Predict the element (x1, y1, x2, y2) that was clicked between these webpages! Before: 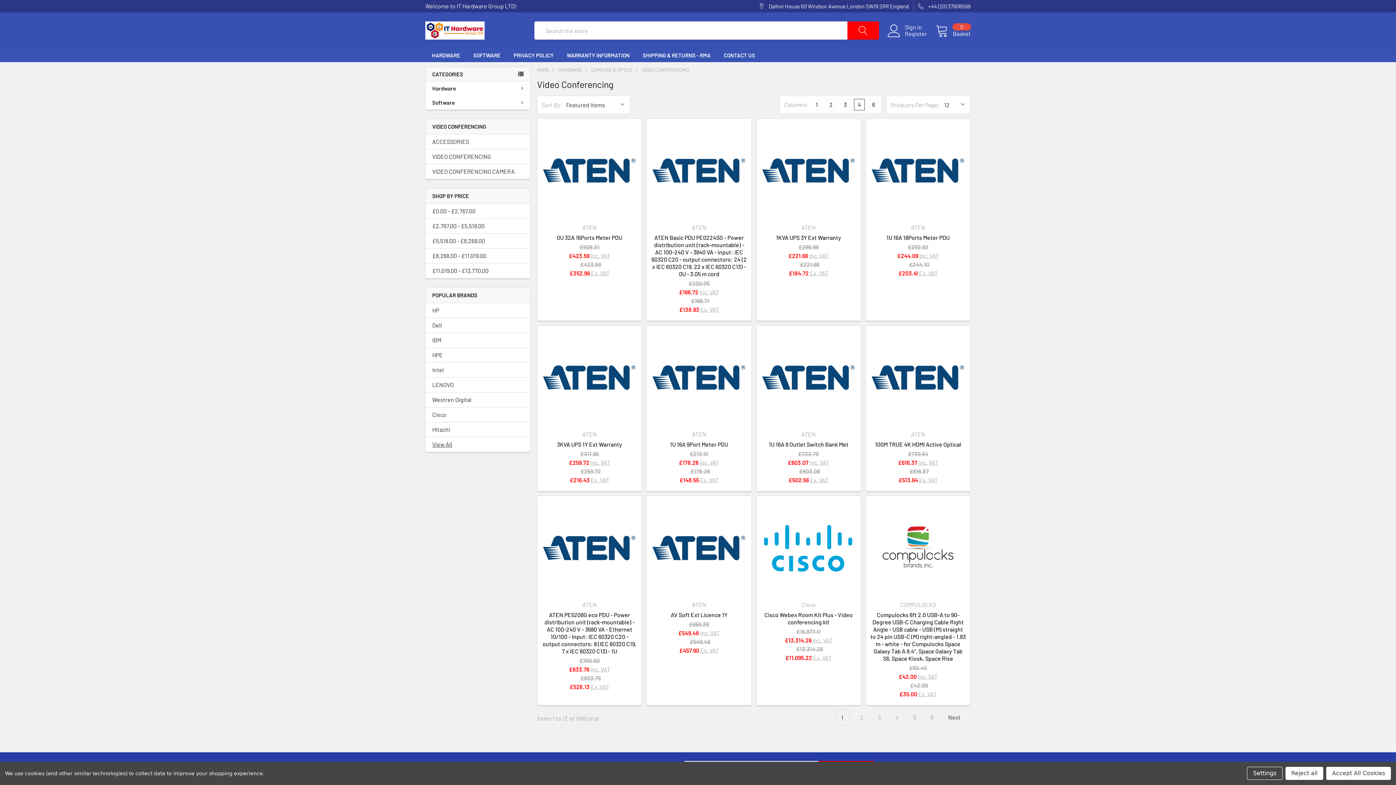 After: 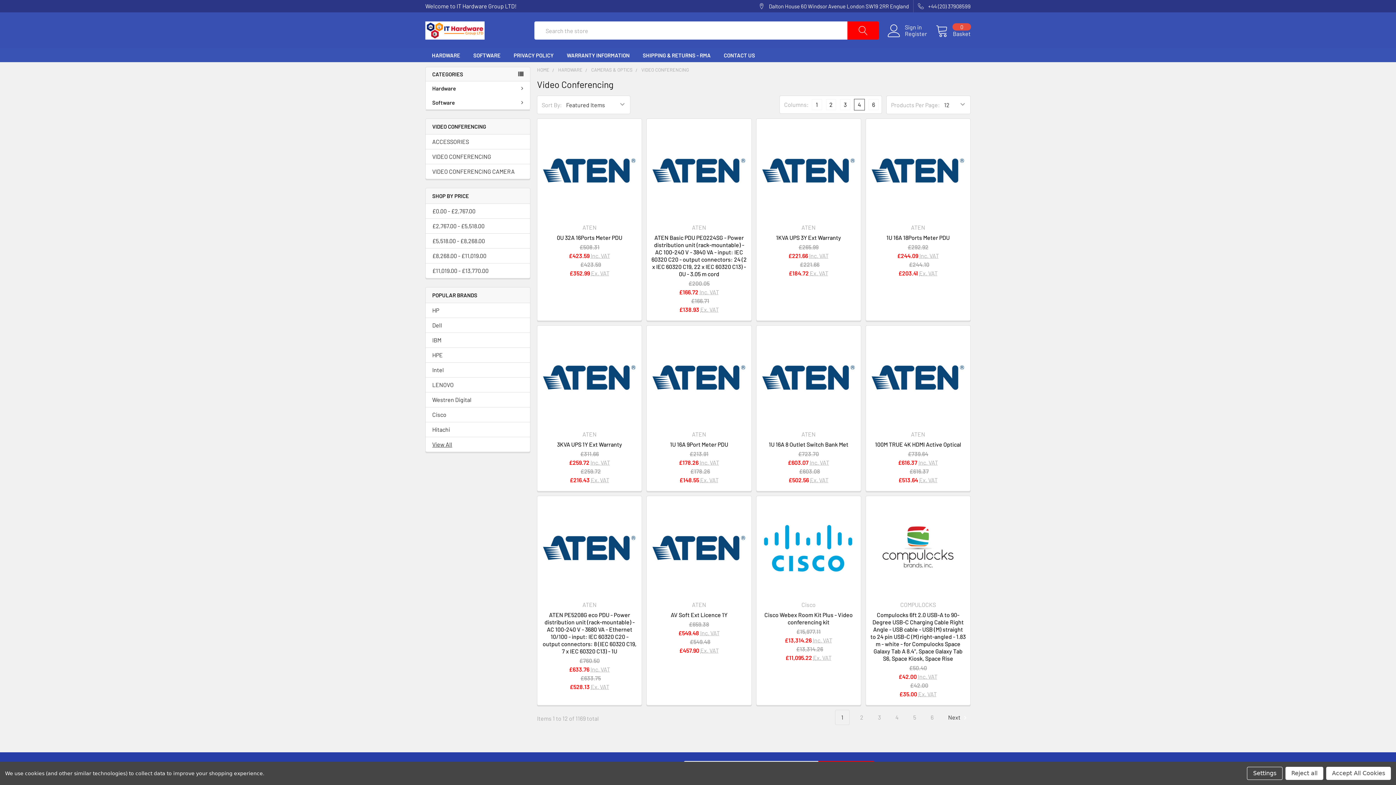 Action: bbox: (641, 66, 689, 72) label: VIDEO CONFERENCING